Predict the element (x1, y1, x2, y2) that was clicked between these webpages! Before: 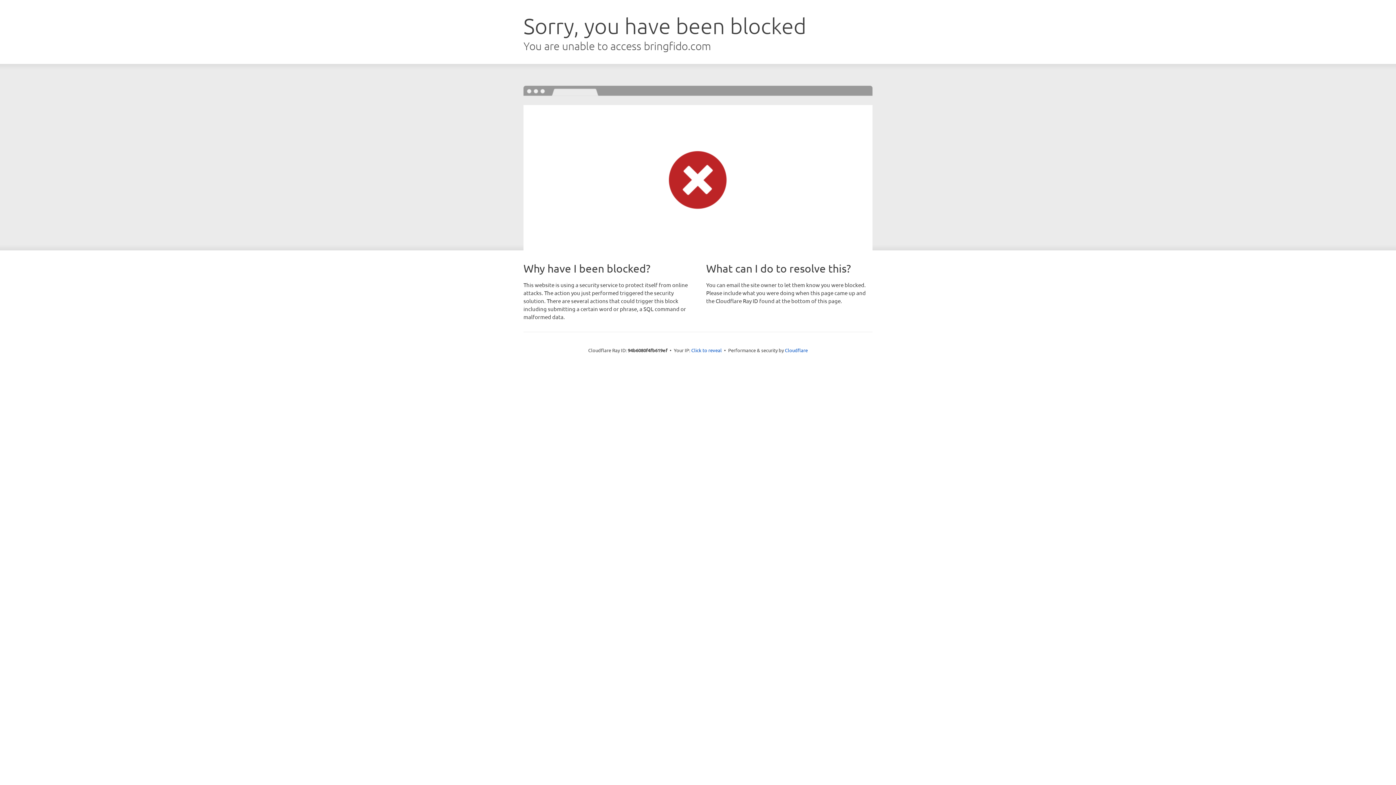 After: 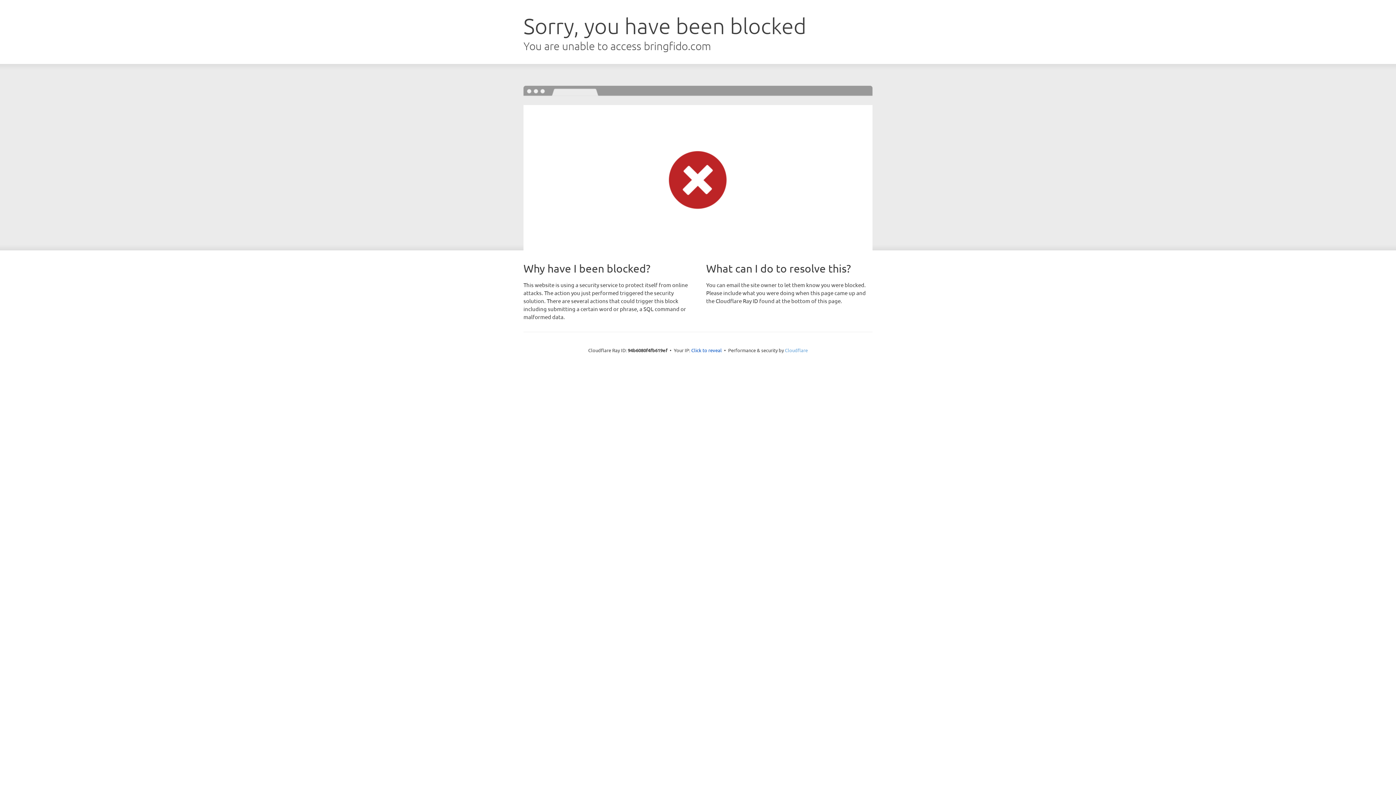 Action: bbox: (785, 347, 808, 353) label: Cloudflare